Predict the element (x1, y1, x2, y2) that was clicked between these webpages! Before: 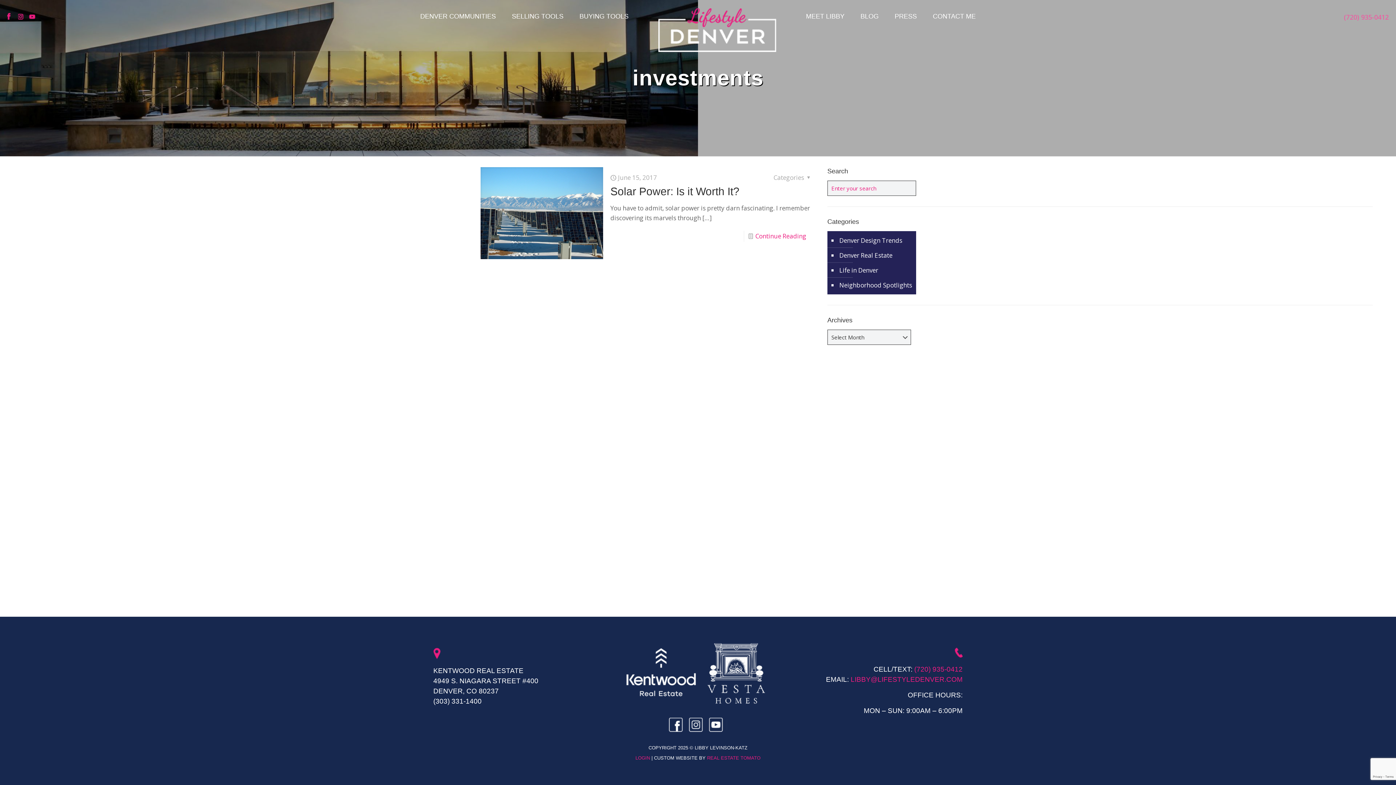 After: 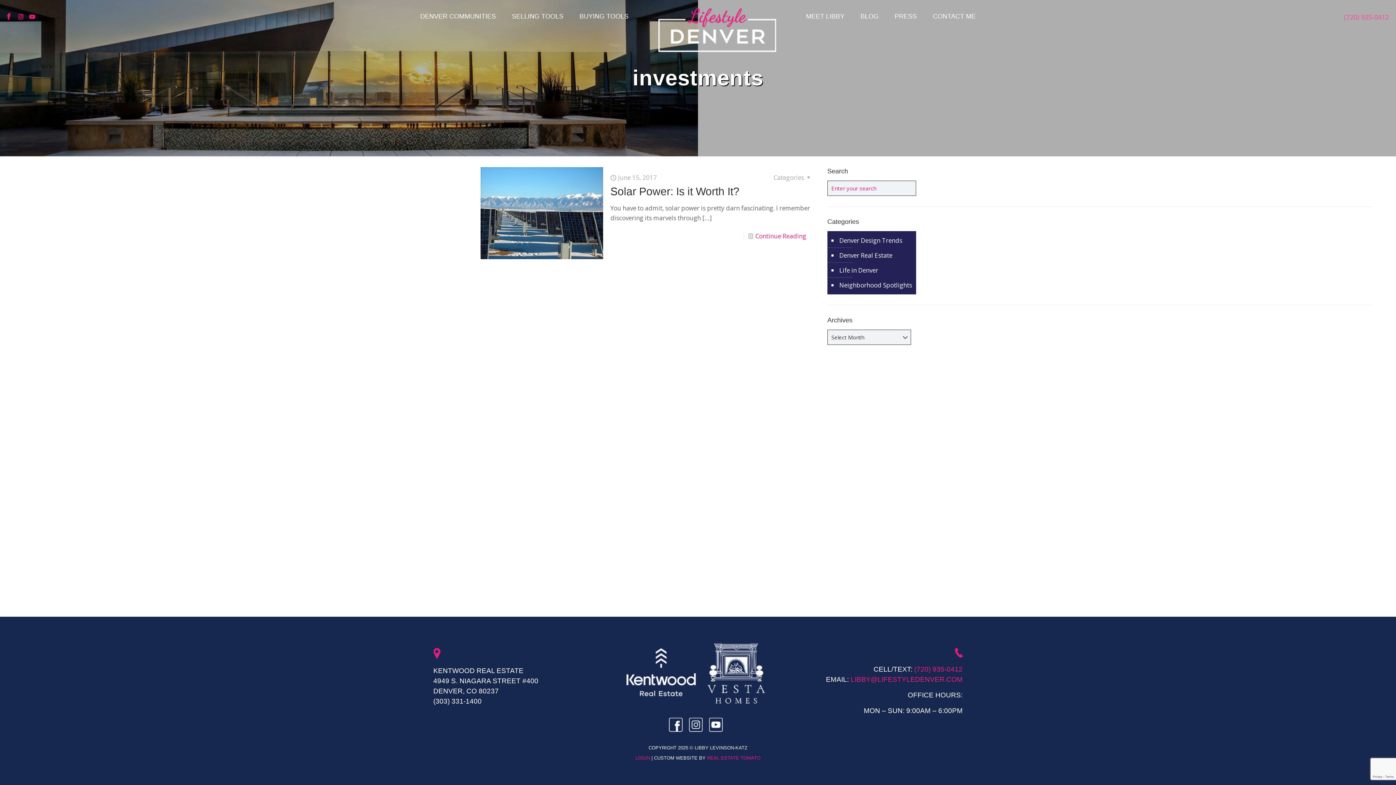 Action: bbox: (7, 12, 14, 20) label: Facebook